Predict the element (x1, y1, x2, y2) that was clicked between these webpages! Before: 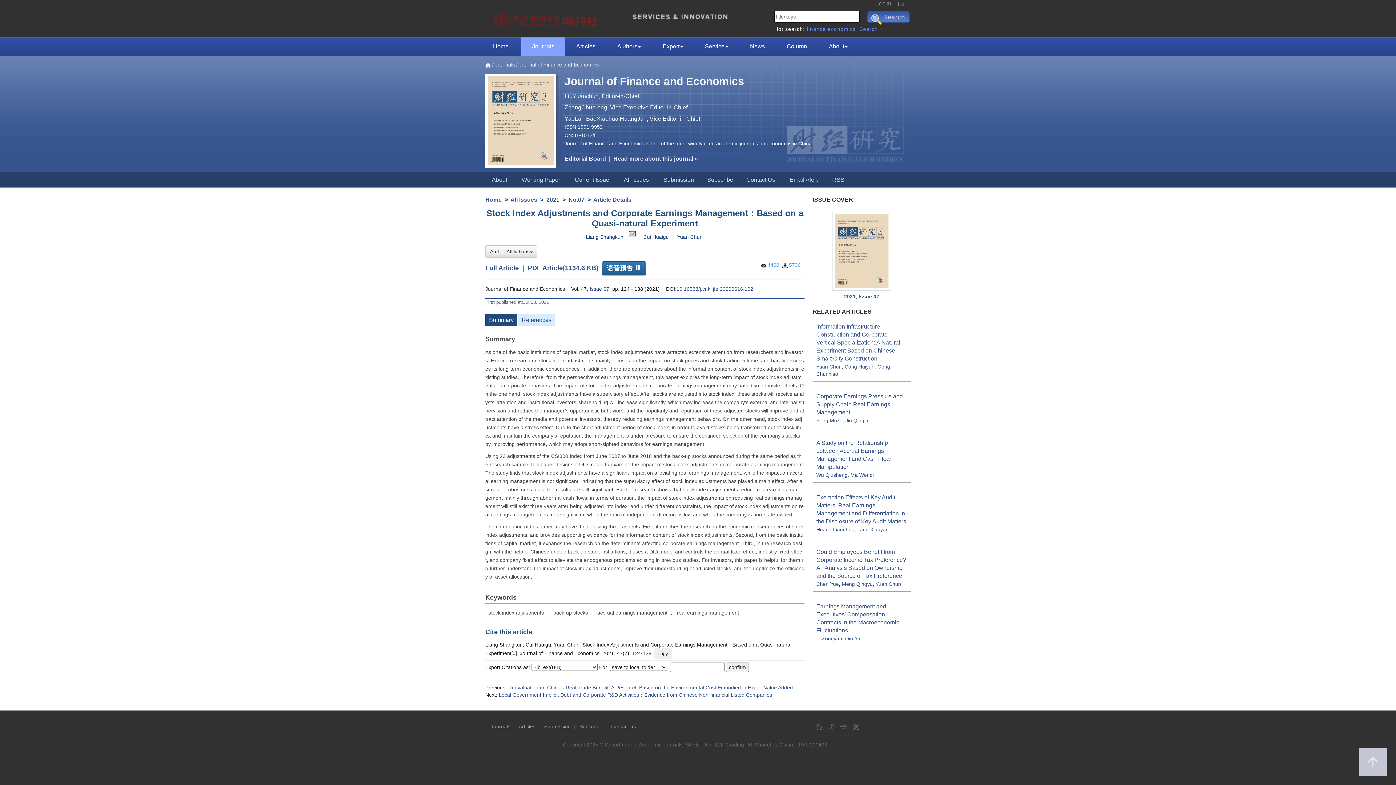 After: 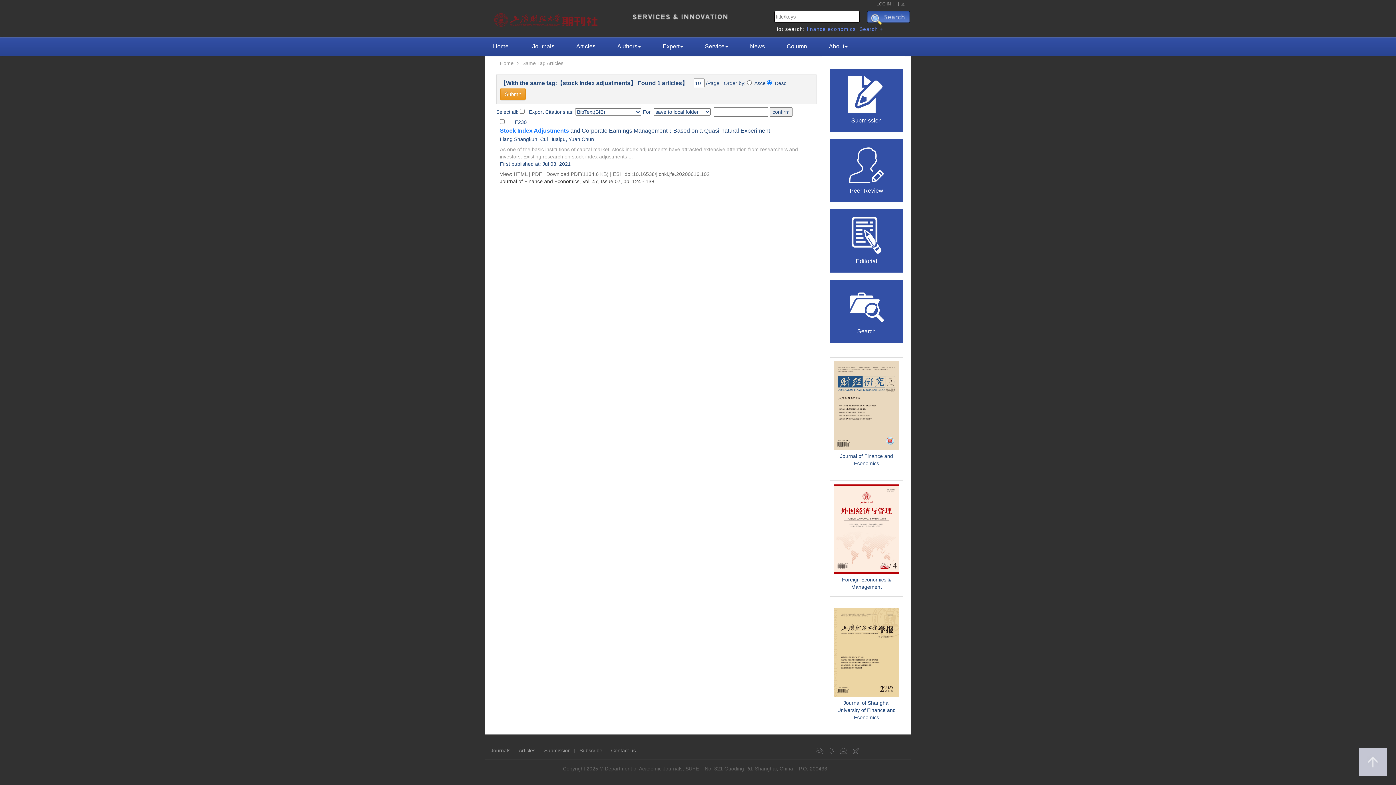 Action: bbox: (487, 608, 545, 618) label: stock index adjustments